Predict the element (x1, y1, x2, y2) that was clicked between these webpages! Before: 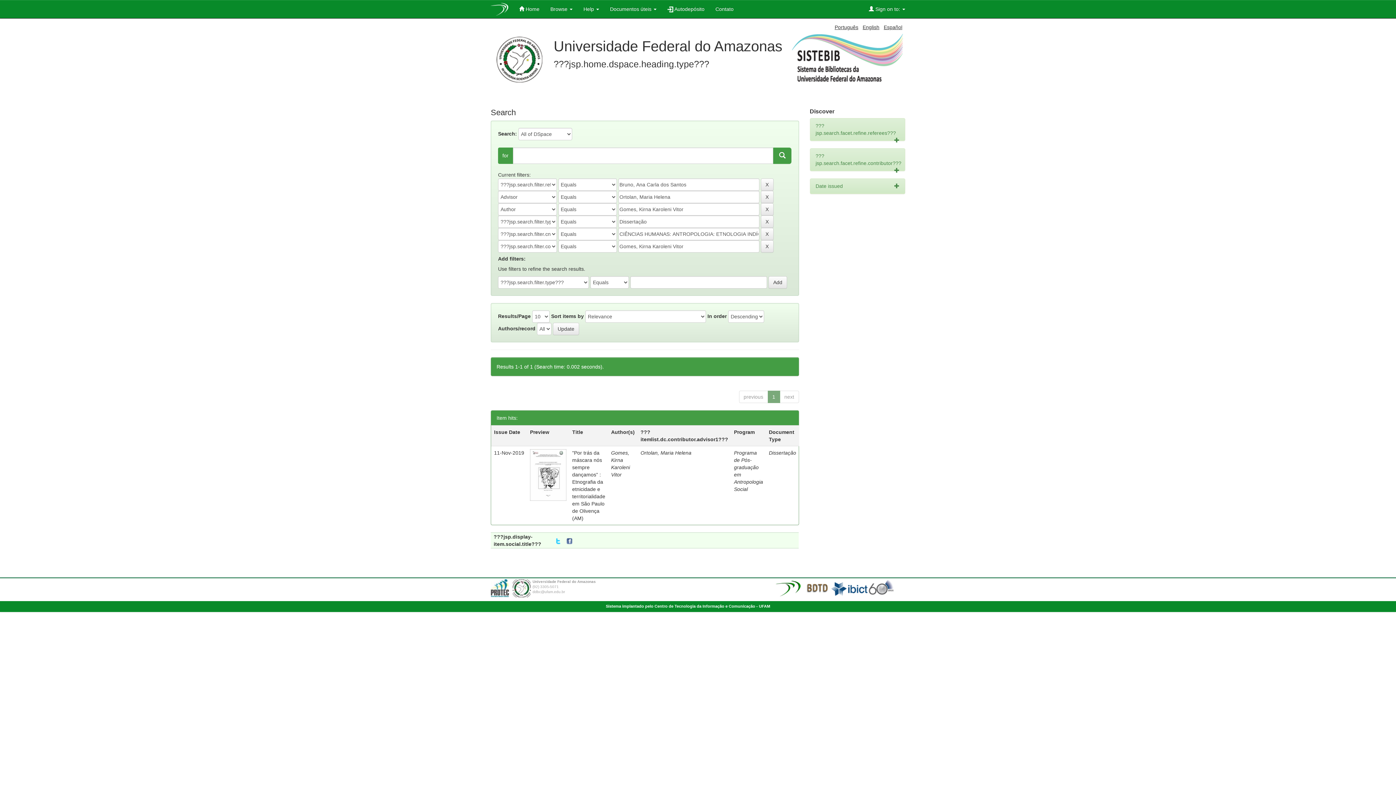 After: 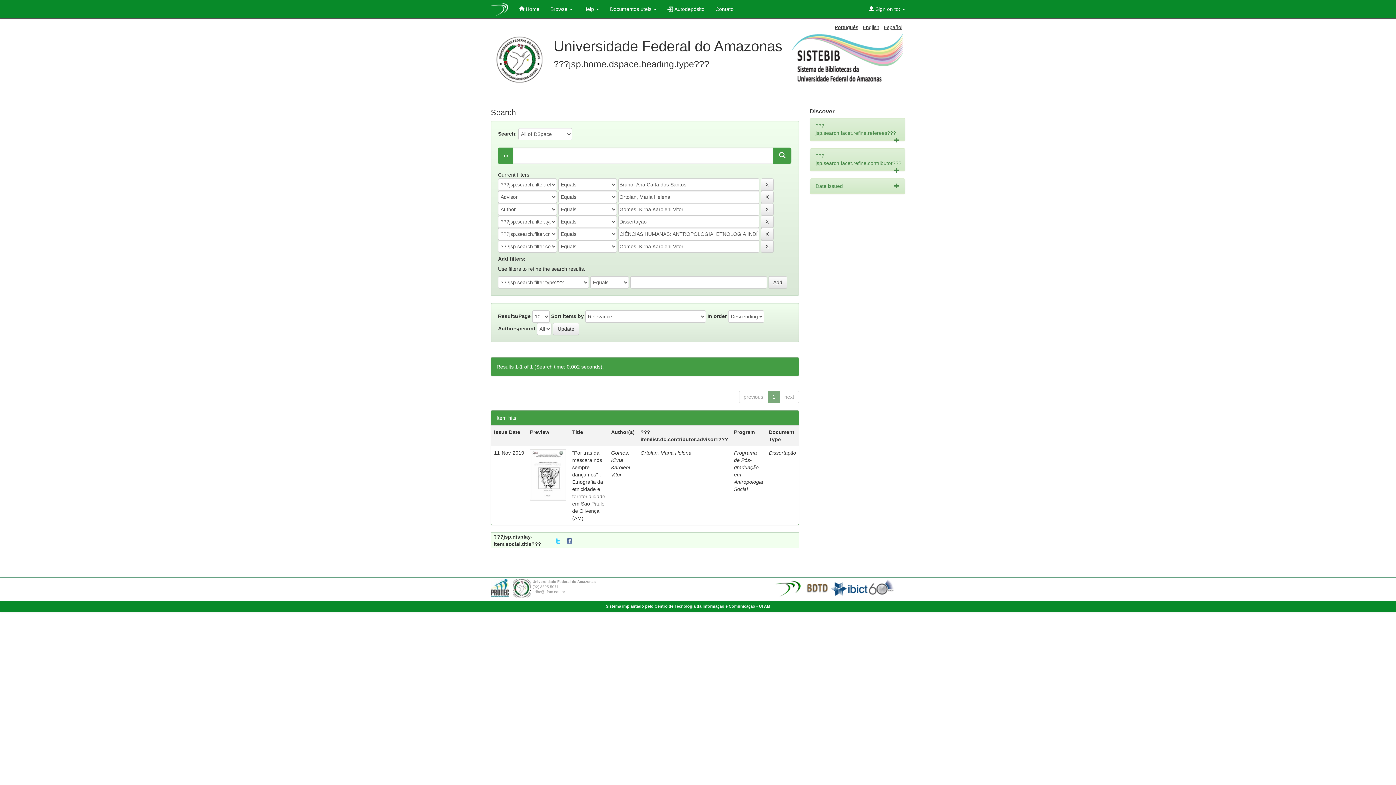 Action: bbox: (773, 147, 791, 164)